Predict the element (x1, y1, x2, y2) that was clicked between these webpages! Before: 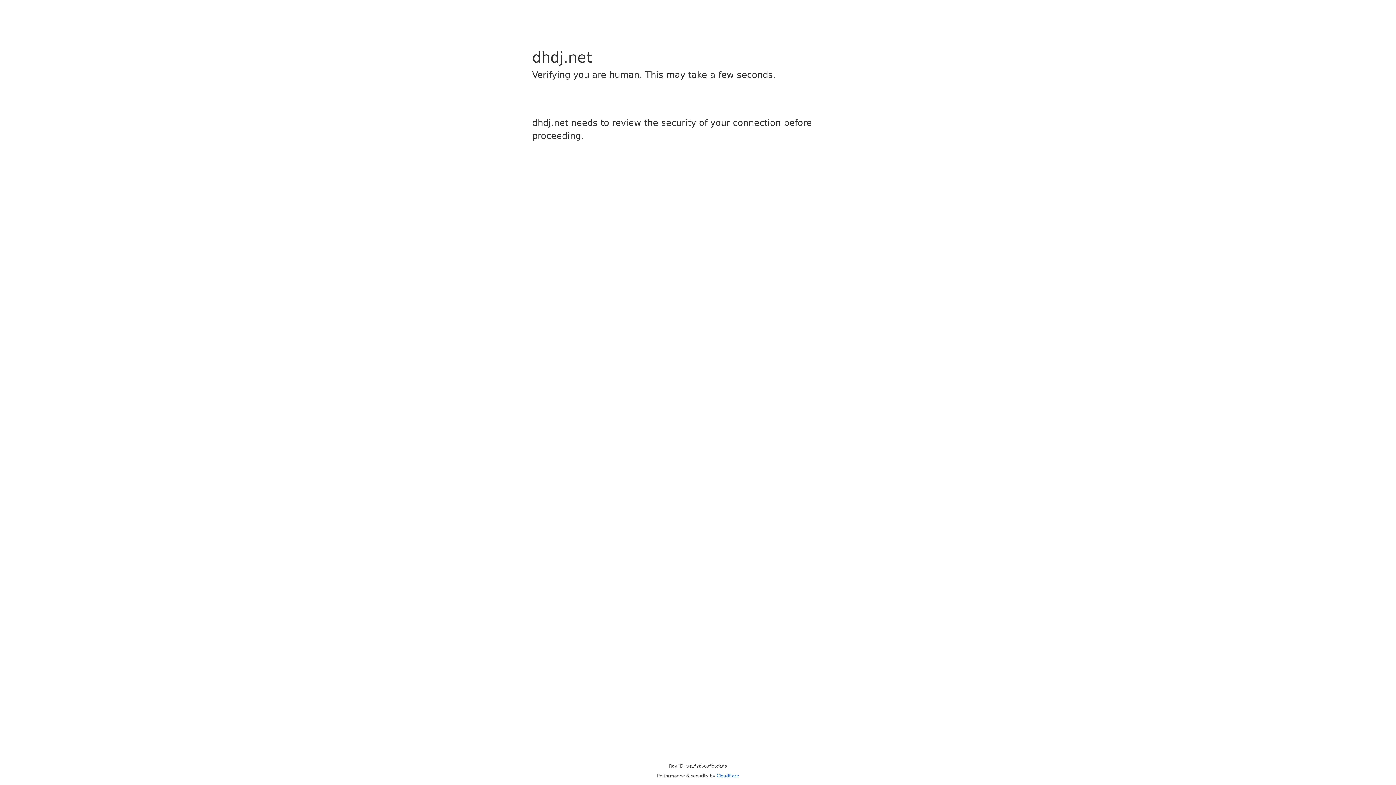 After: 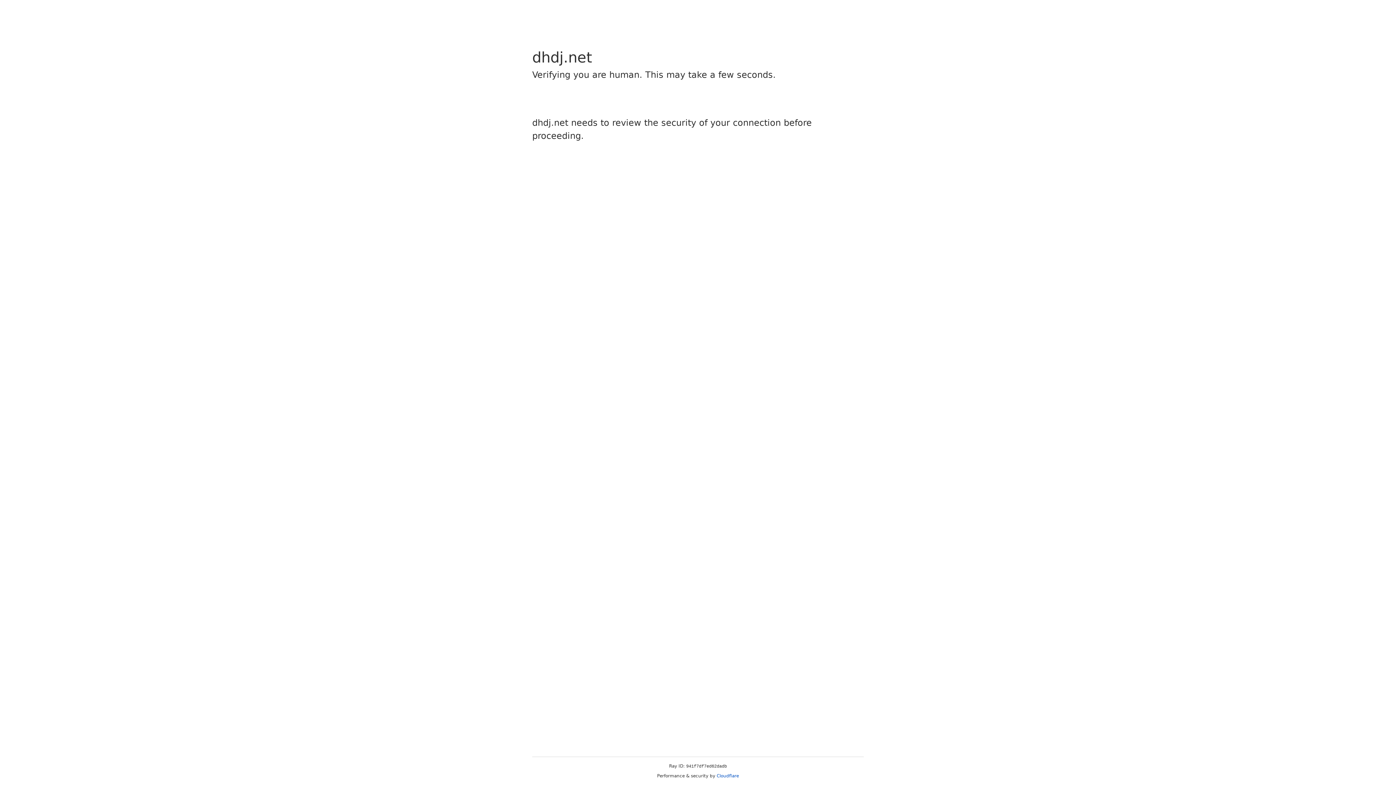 Action: bbox: (716, 773, 739, 778) label: Cloudflare